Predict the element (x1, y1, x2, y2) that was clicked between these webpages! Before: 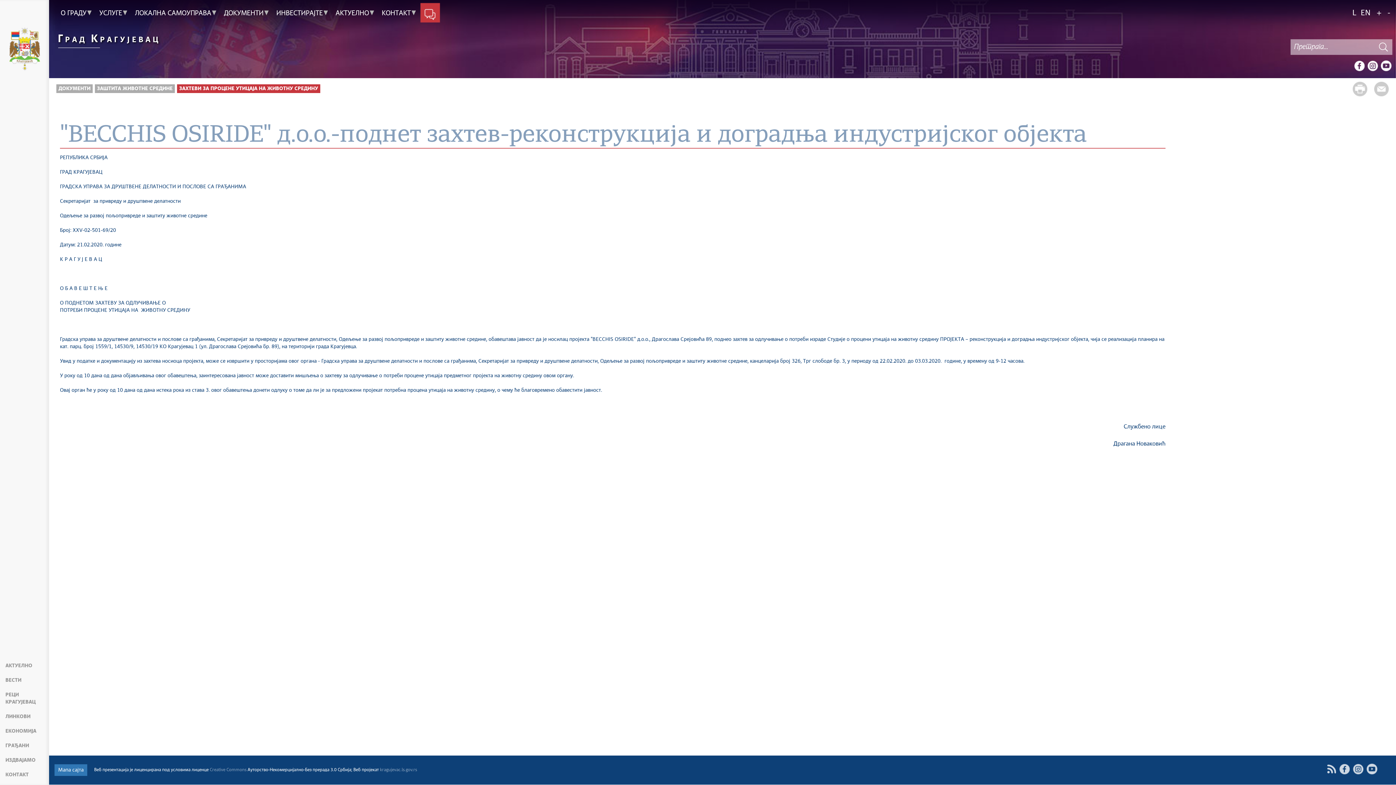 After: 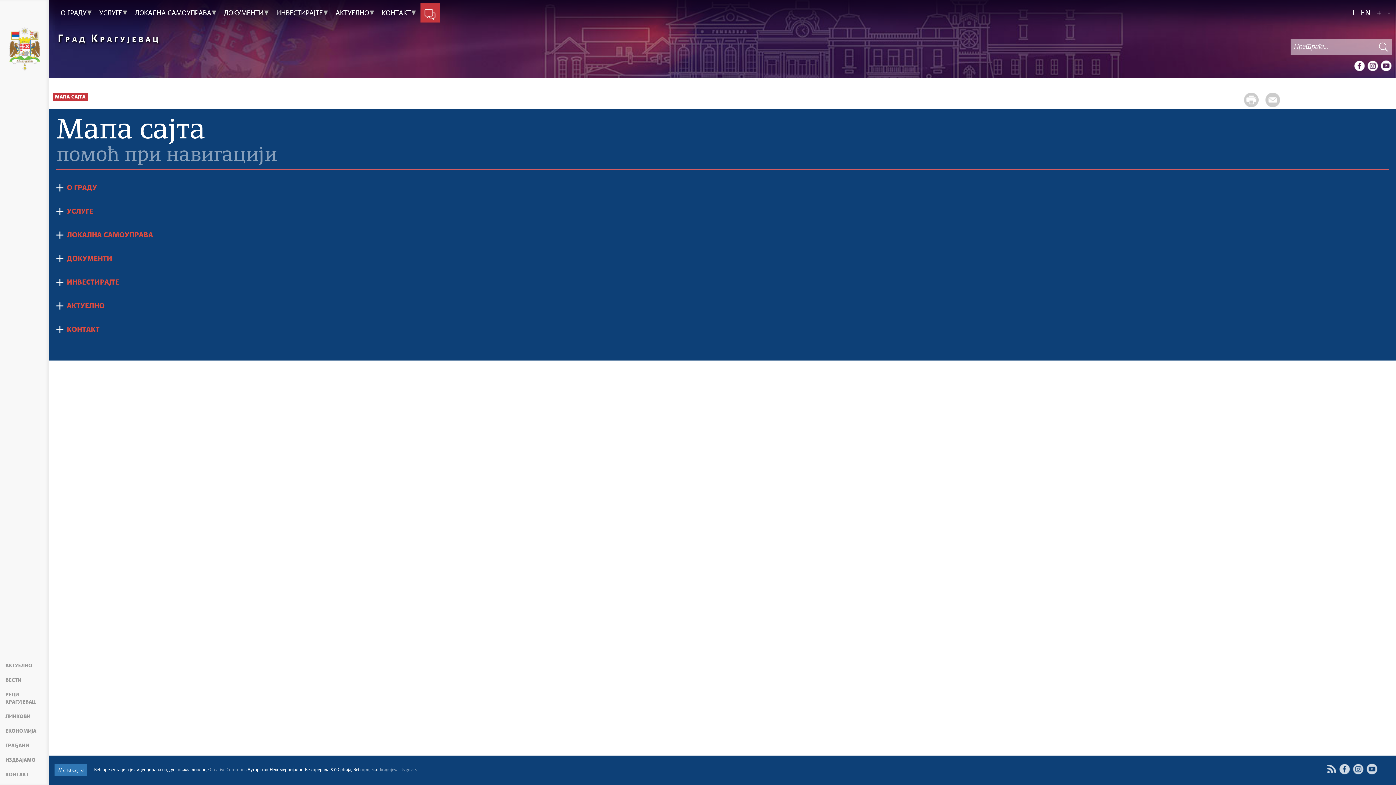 Action: label: Мапа сајта bbox: (54, 764, 87, 776)